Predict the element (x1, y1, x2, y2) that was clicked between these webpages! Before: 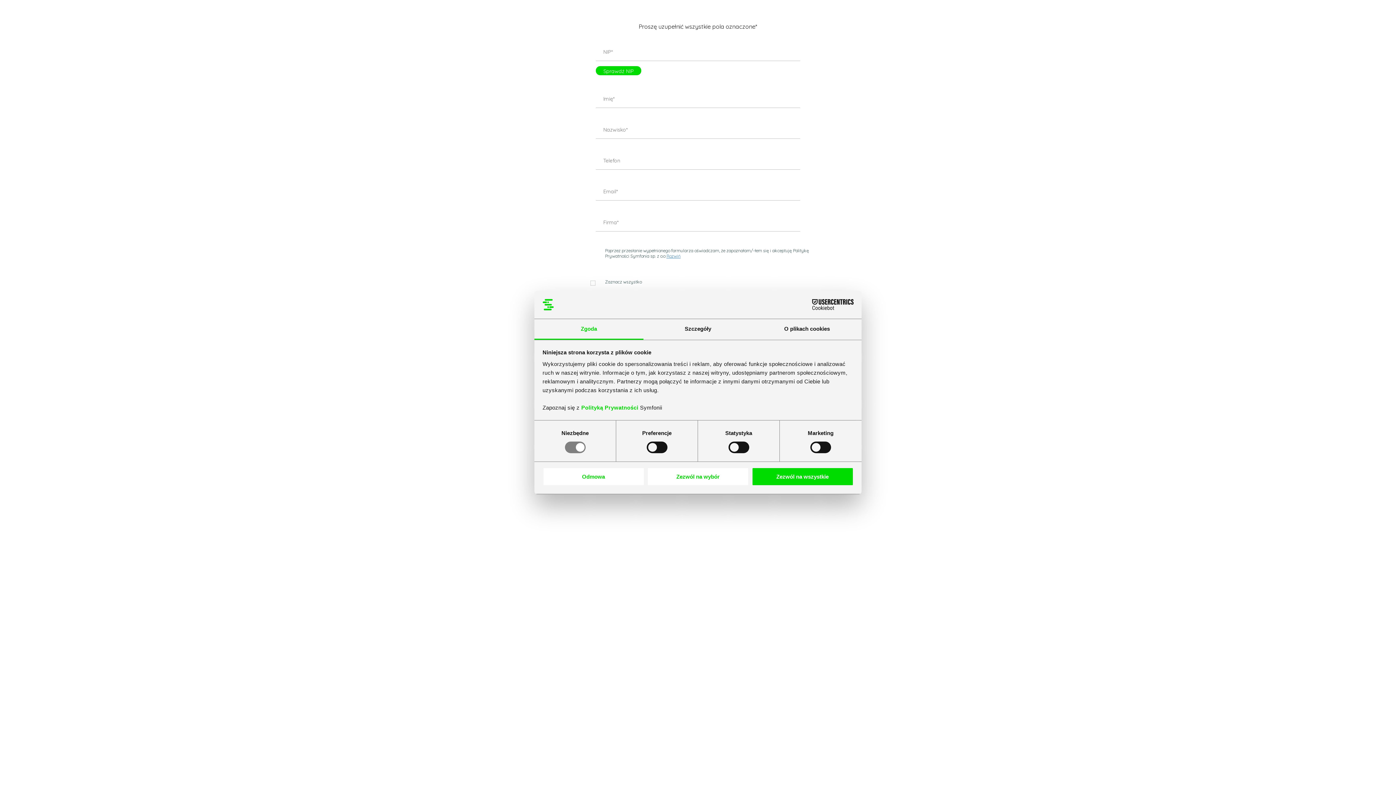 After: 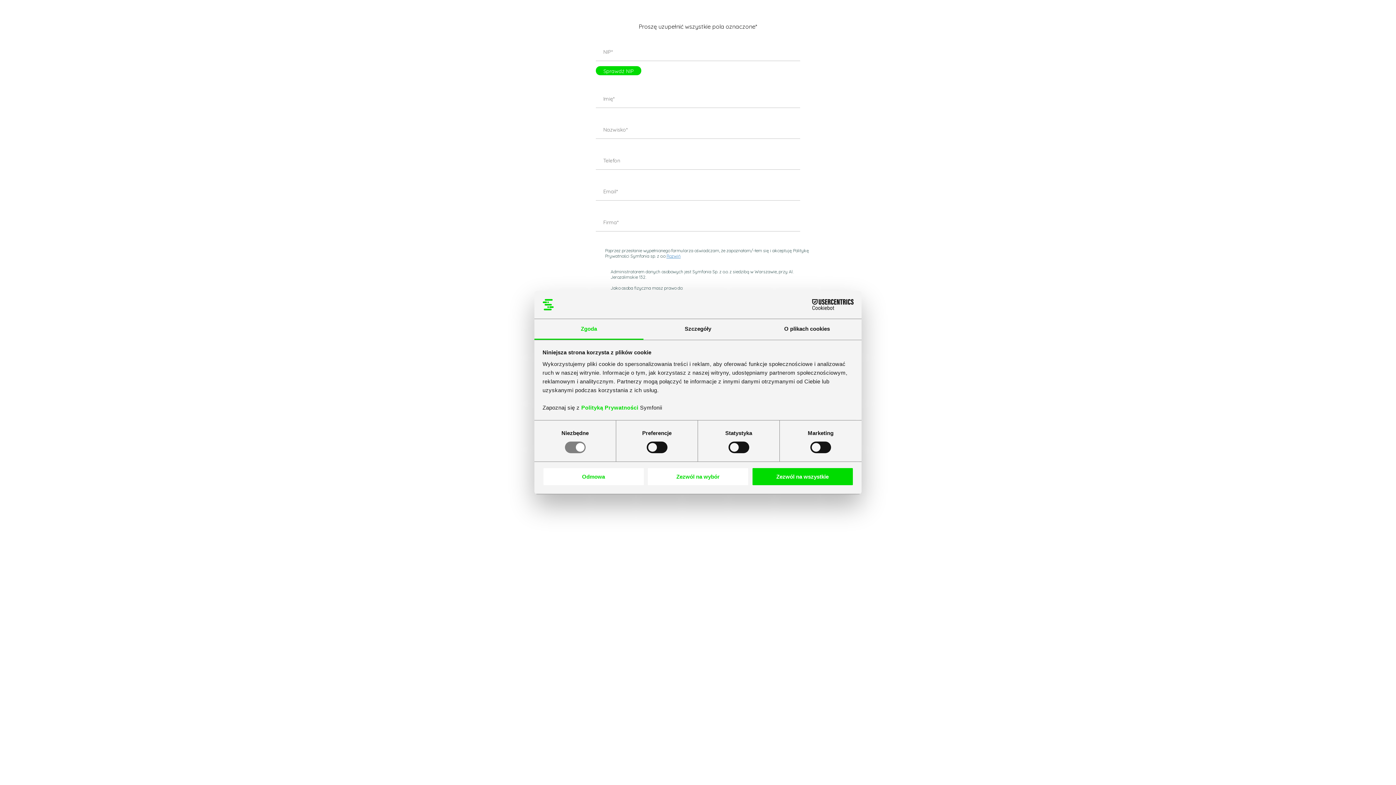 Action: bbox: (666, 253, 680, 259) label: Rozwiń